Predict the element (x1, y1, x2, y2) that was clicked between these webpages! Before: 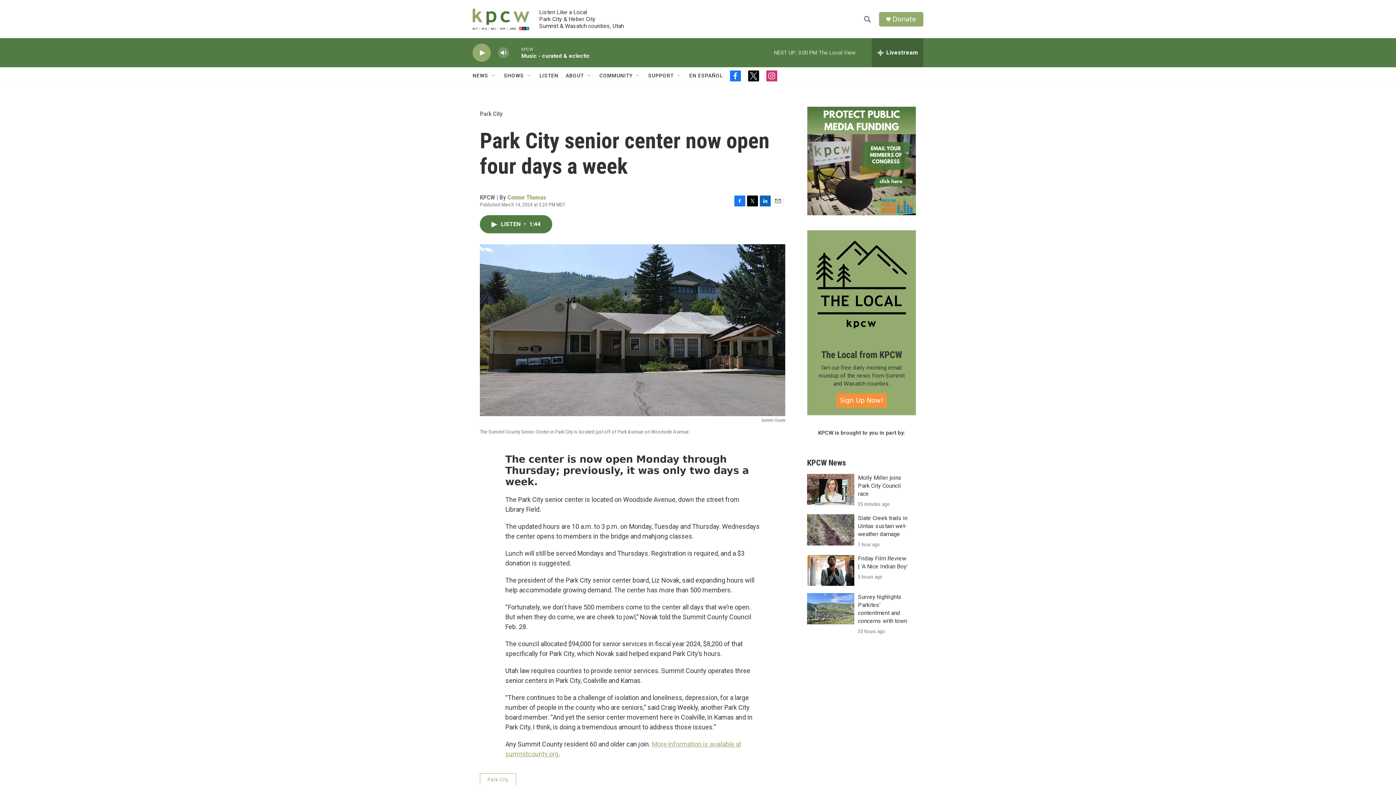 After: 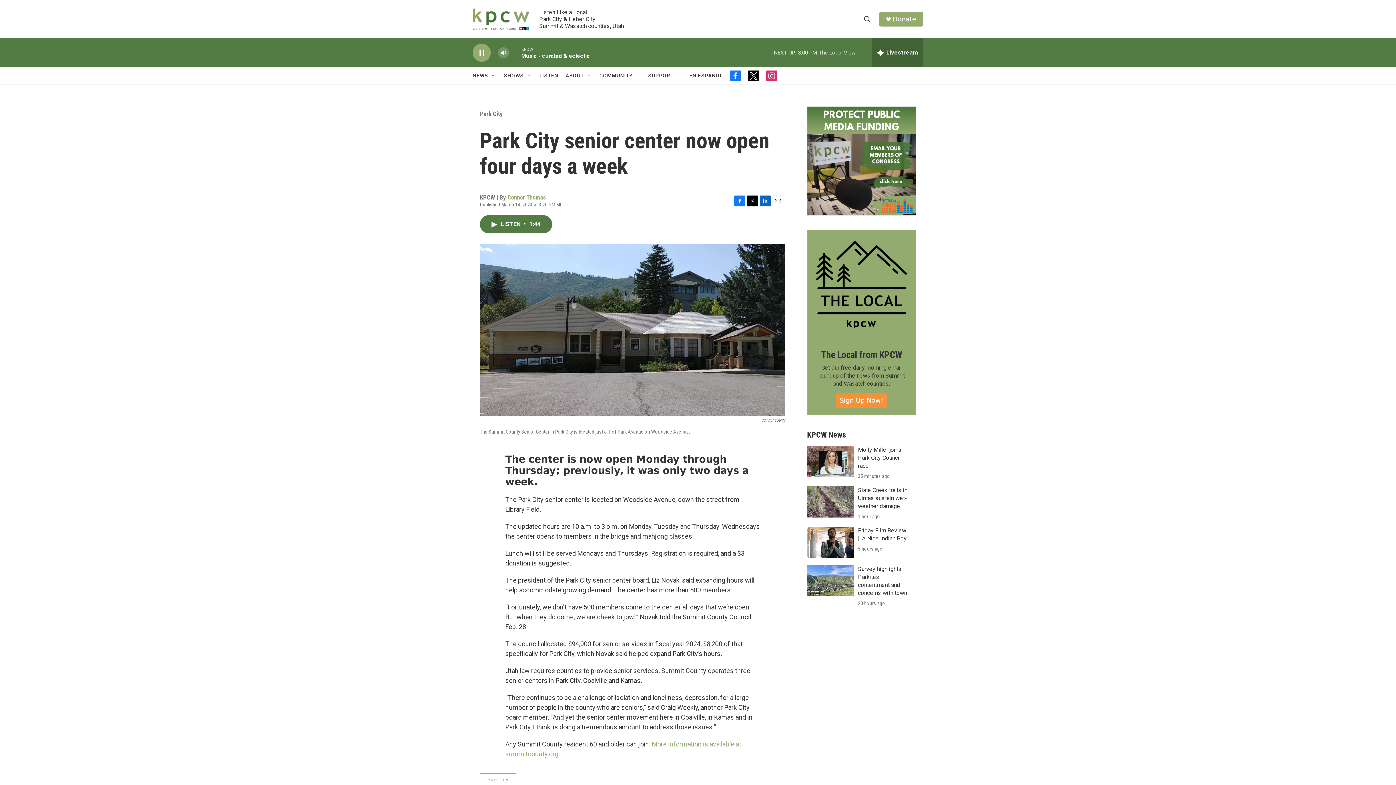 Action: label: play bbox: (476, 48, 487, 56)